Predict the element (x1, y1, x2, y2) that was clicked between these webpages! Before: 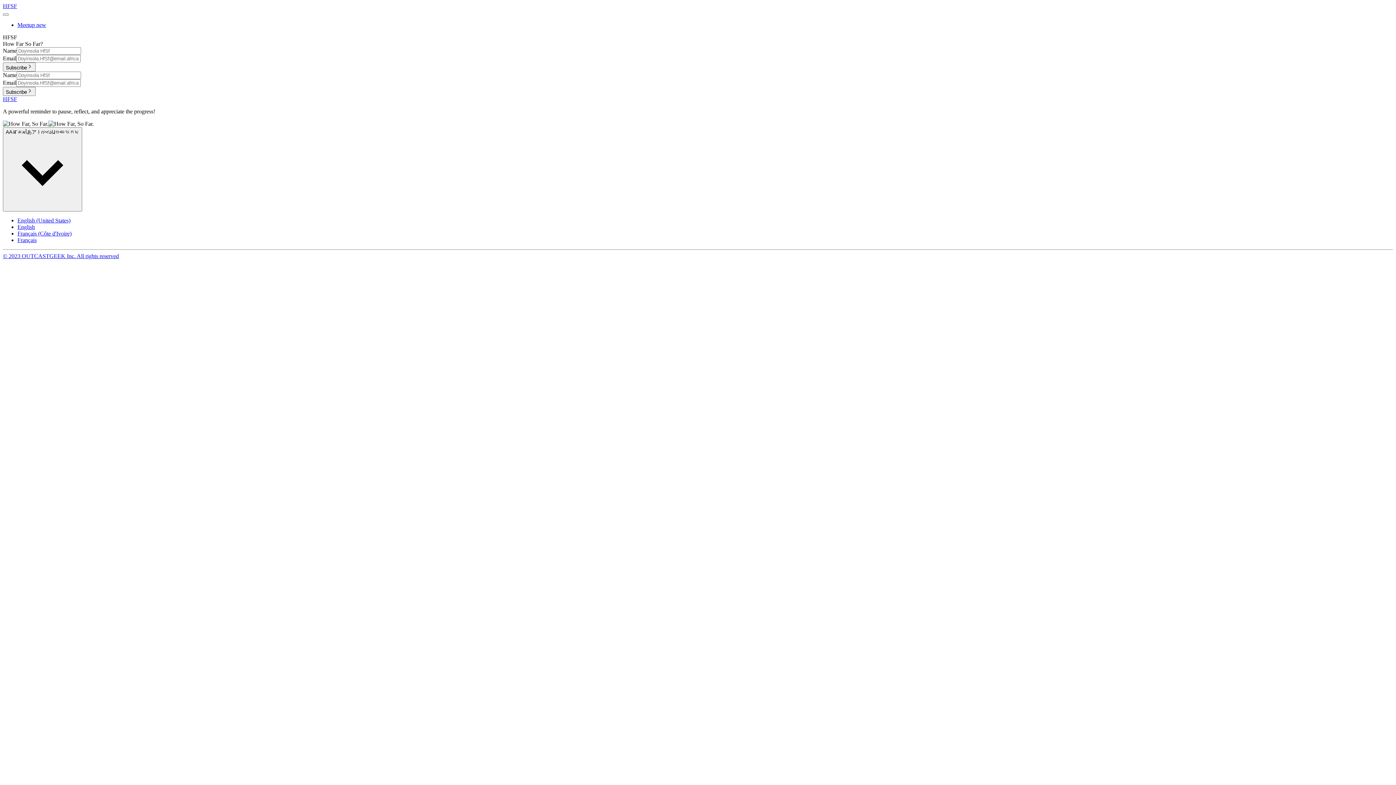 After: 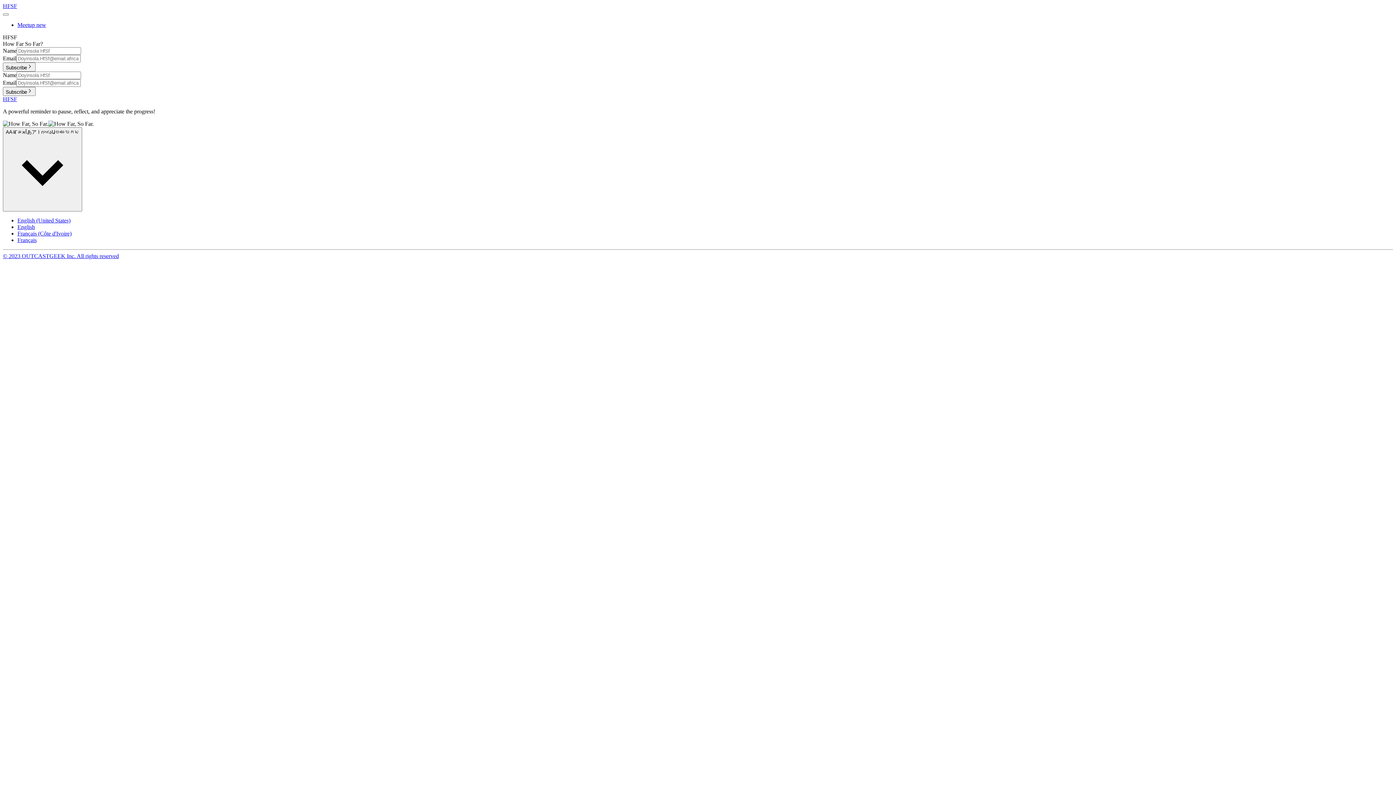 Action: label: Meetup new bbox: (17, 21, 46, 28)